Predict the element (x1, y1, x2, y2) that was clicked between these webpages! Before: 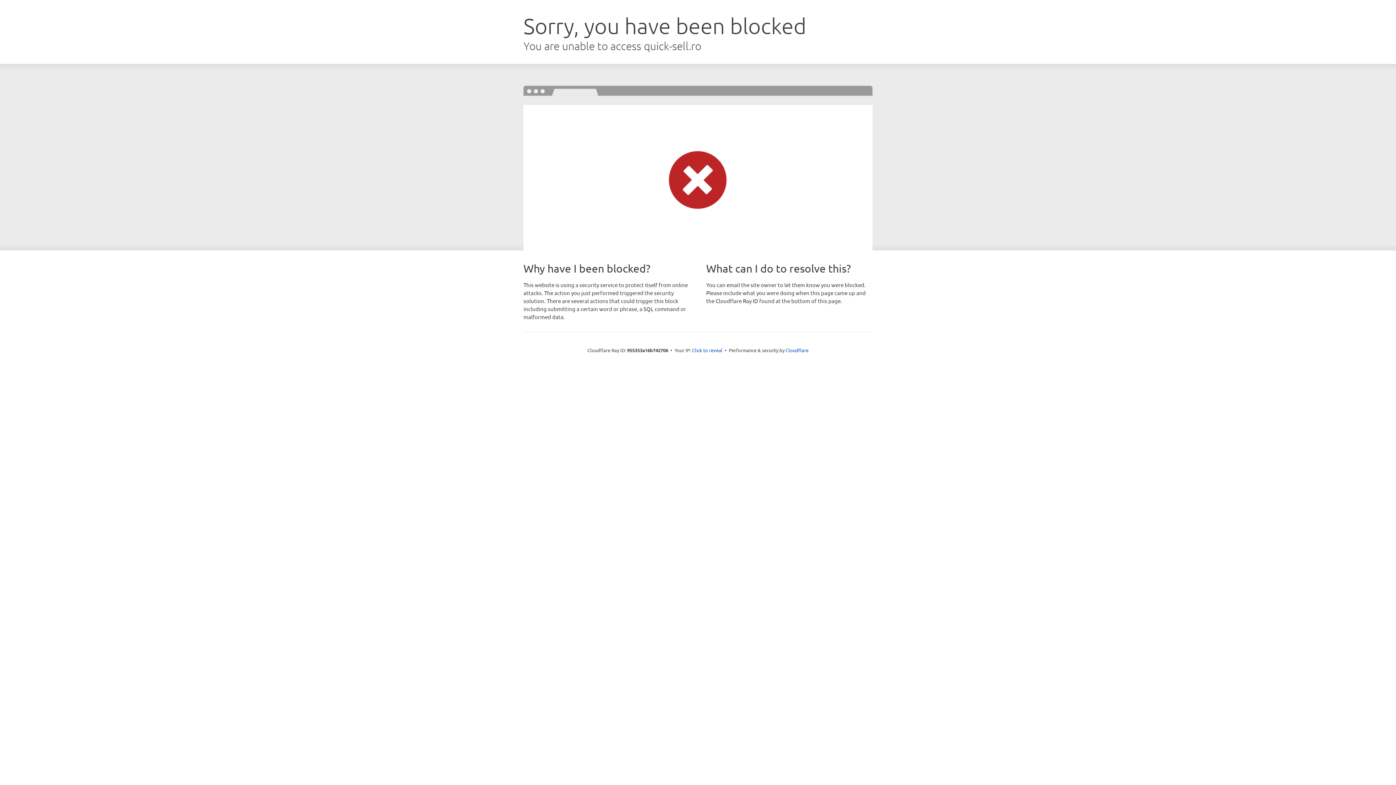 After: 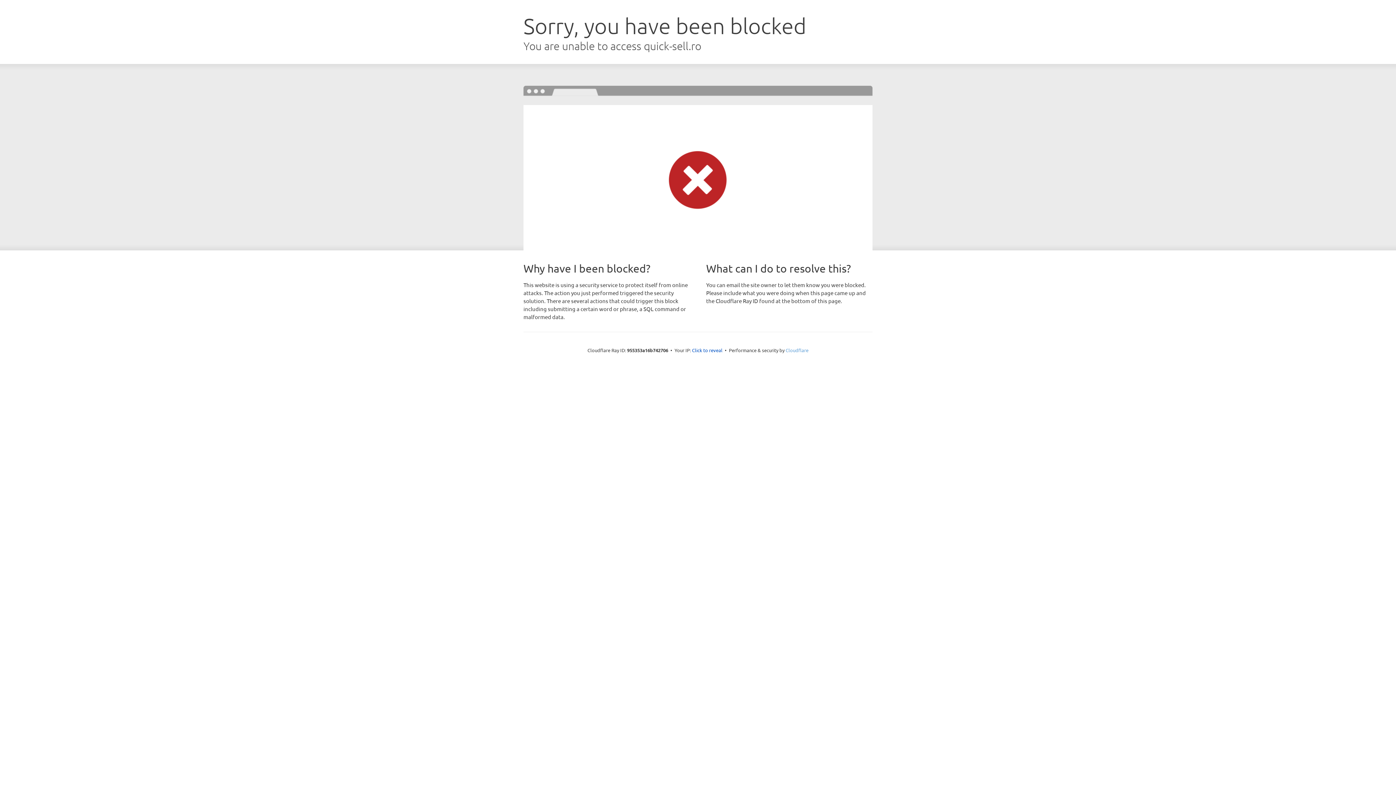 Action: label: Cloudflare bbox: (785, 347, 808, 353)